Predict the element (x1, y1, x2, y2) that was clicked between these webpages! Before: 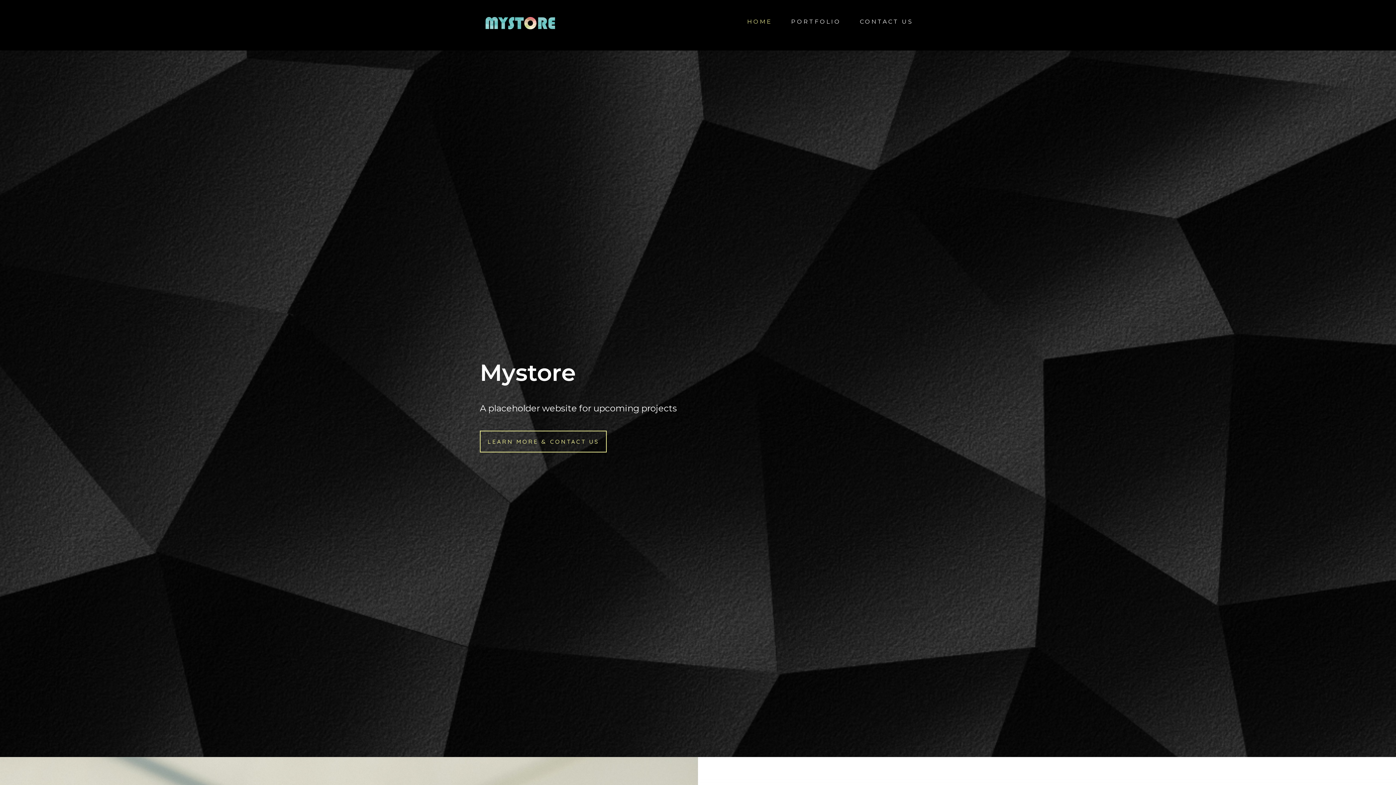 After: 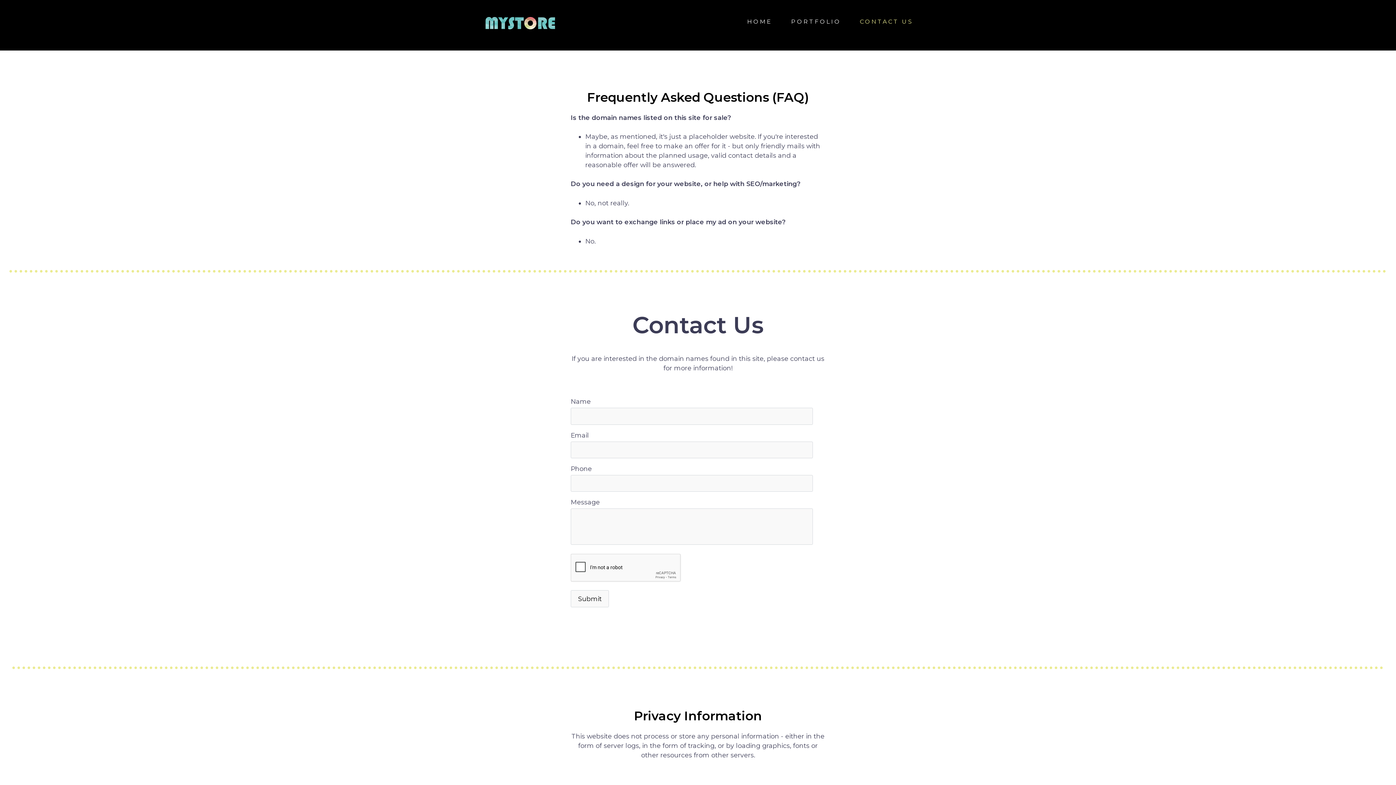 Action: label: CONTACT US bbox: (860, 18, 913, 25)